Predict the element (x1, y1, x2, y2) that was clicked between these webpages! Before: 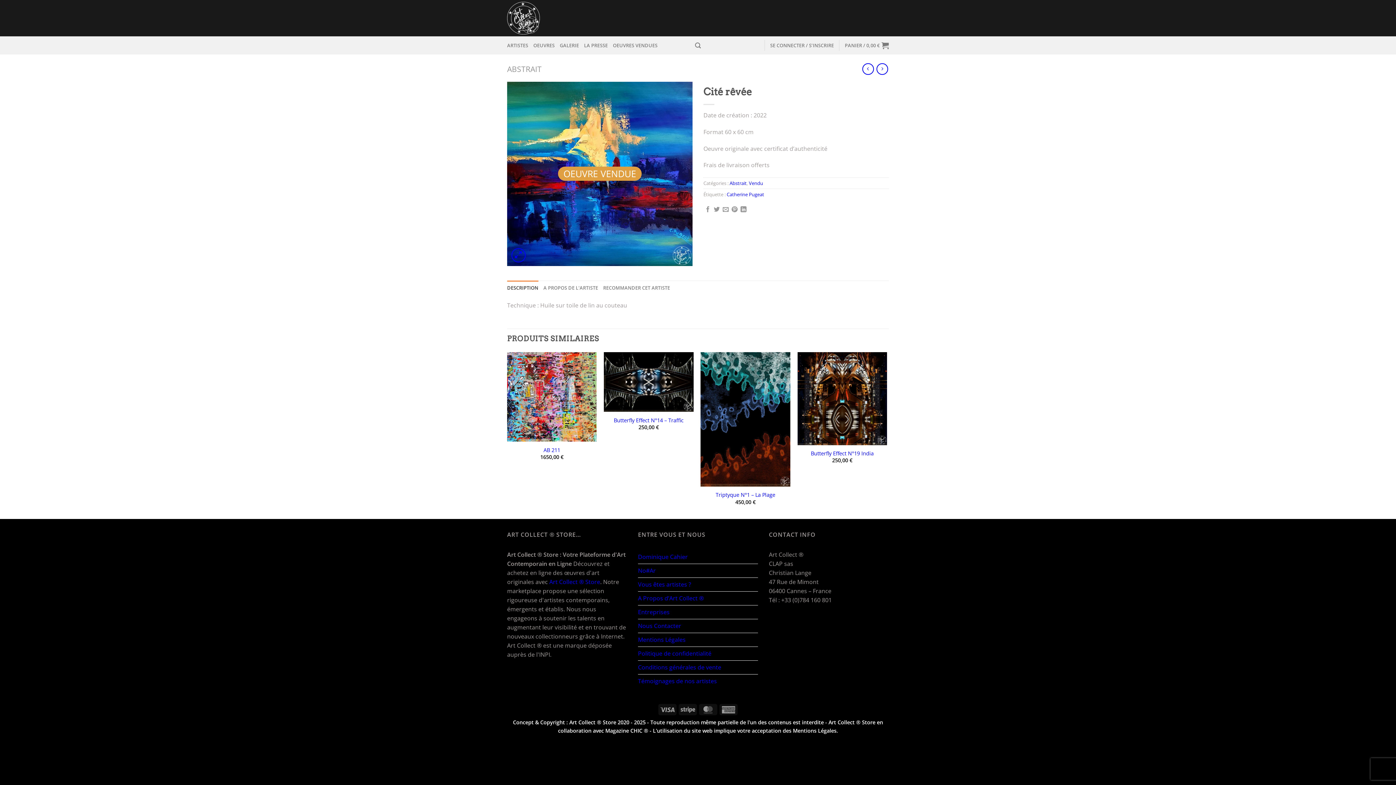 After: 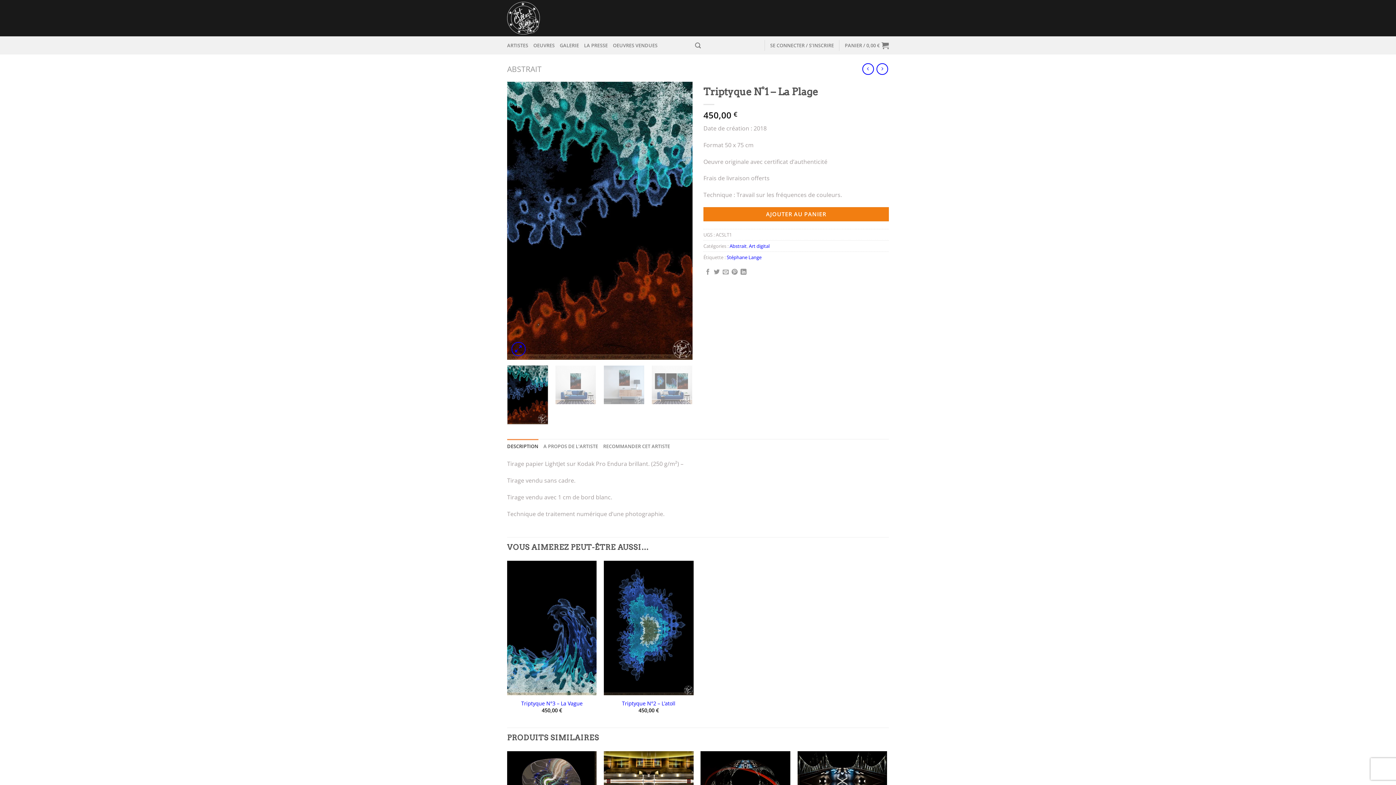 Action: label: Triptyque N°1 – La Plage bbox: (715, 492, 775, 498)